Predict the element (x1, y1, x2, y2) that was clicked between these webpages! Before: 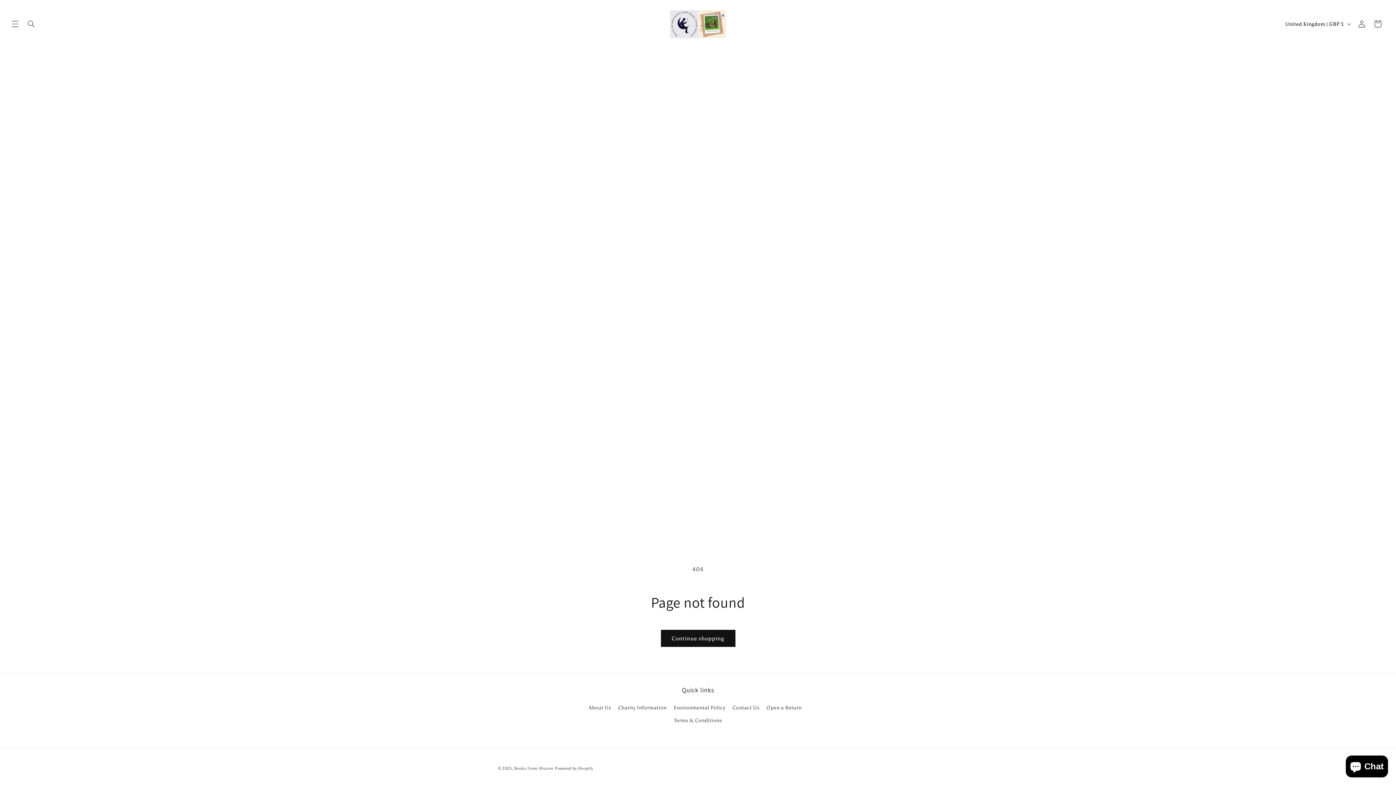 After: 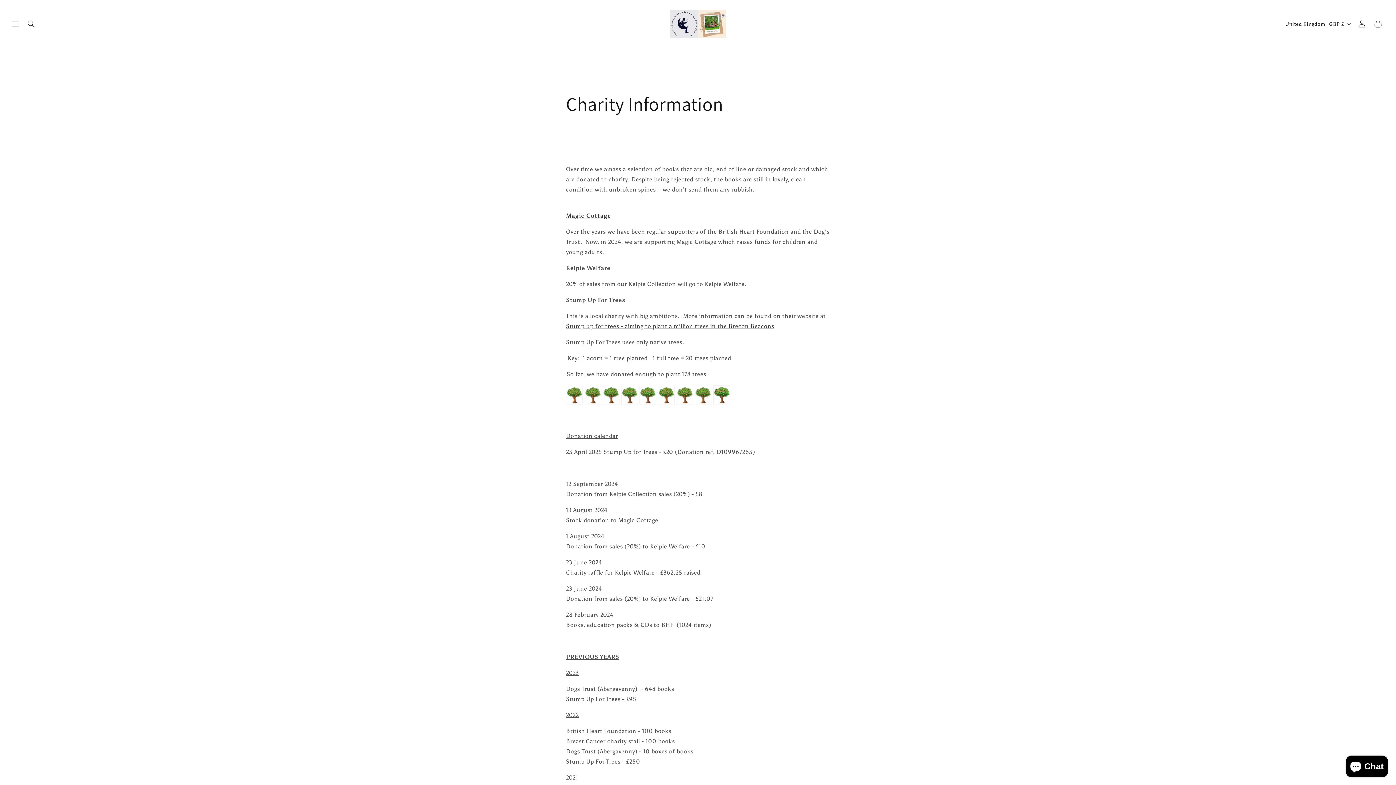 Action: bbox: (618, 701, 666, 714) label: Charity Information